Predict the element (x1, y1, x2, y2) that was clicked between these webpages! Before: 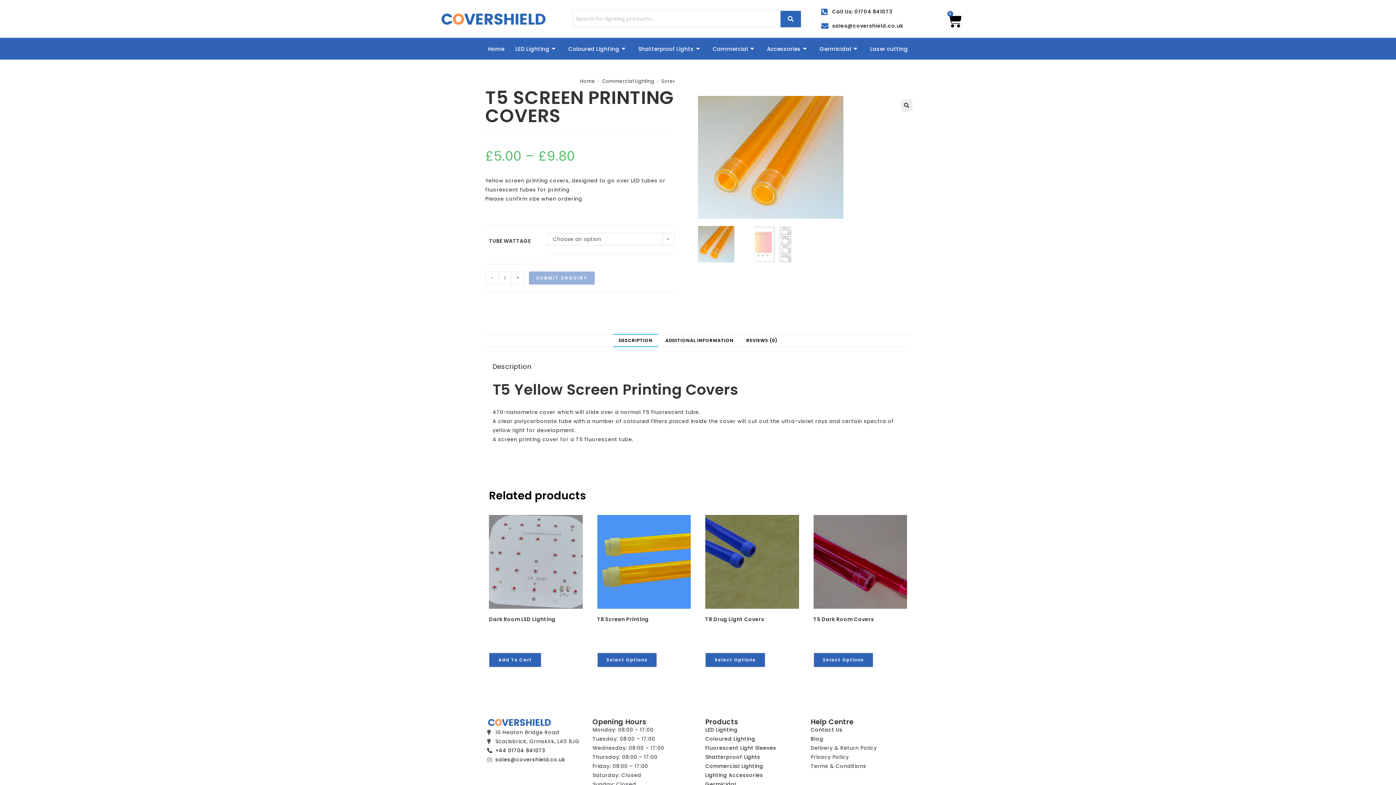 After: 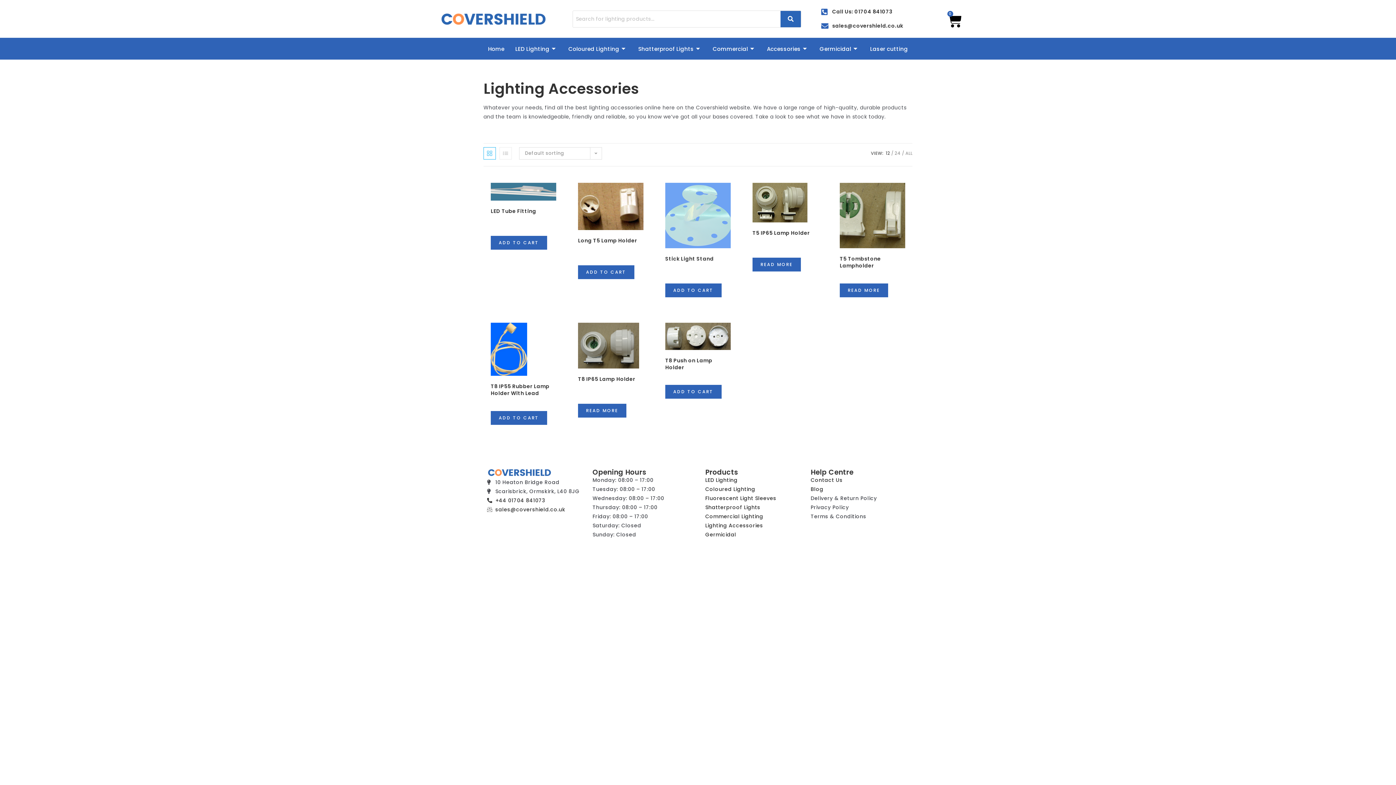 Action: label: Accessories bbox: (761, 39, 814, 57)